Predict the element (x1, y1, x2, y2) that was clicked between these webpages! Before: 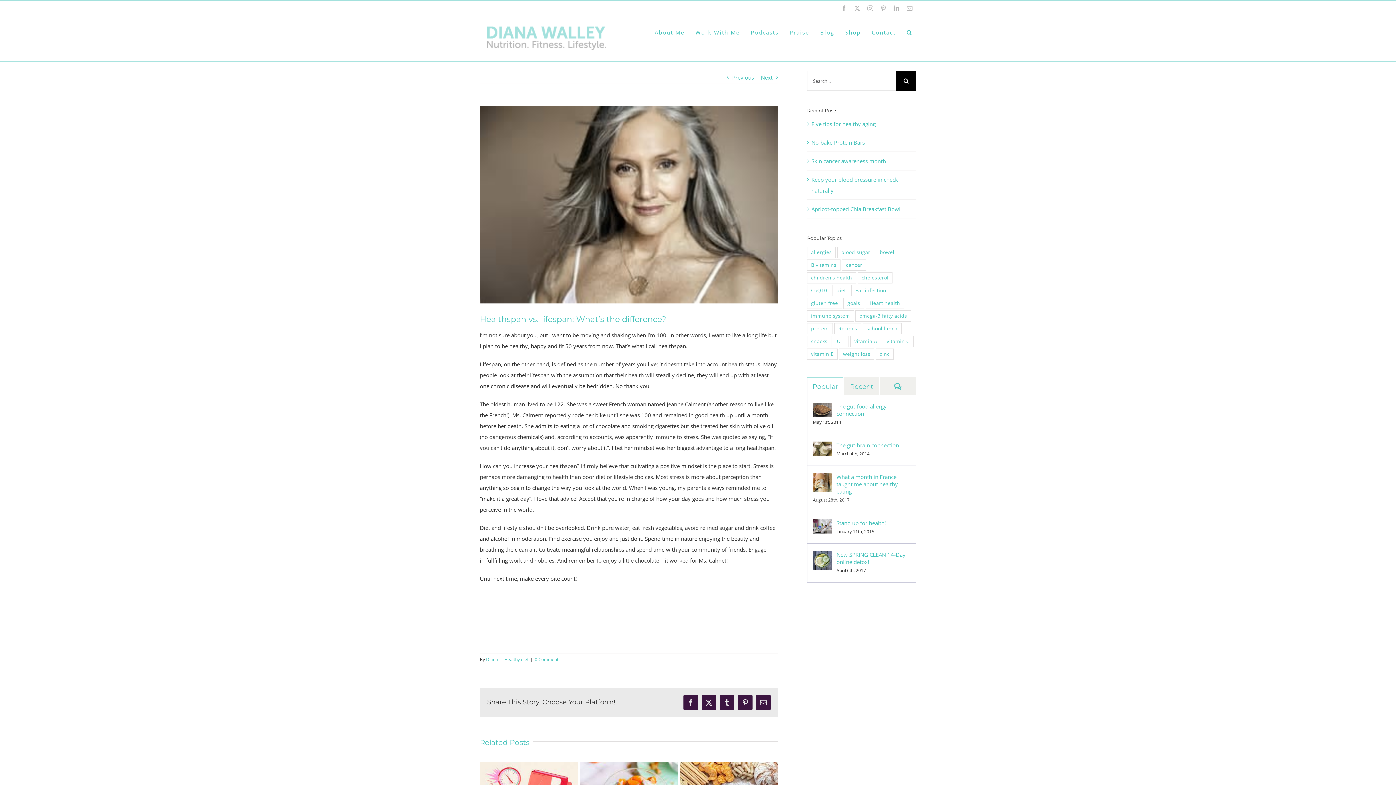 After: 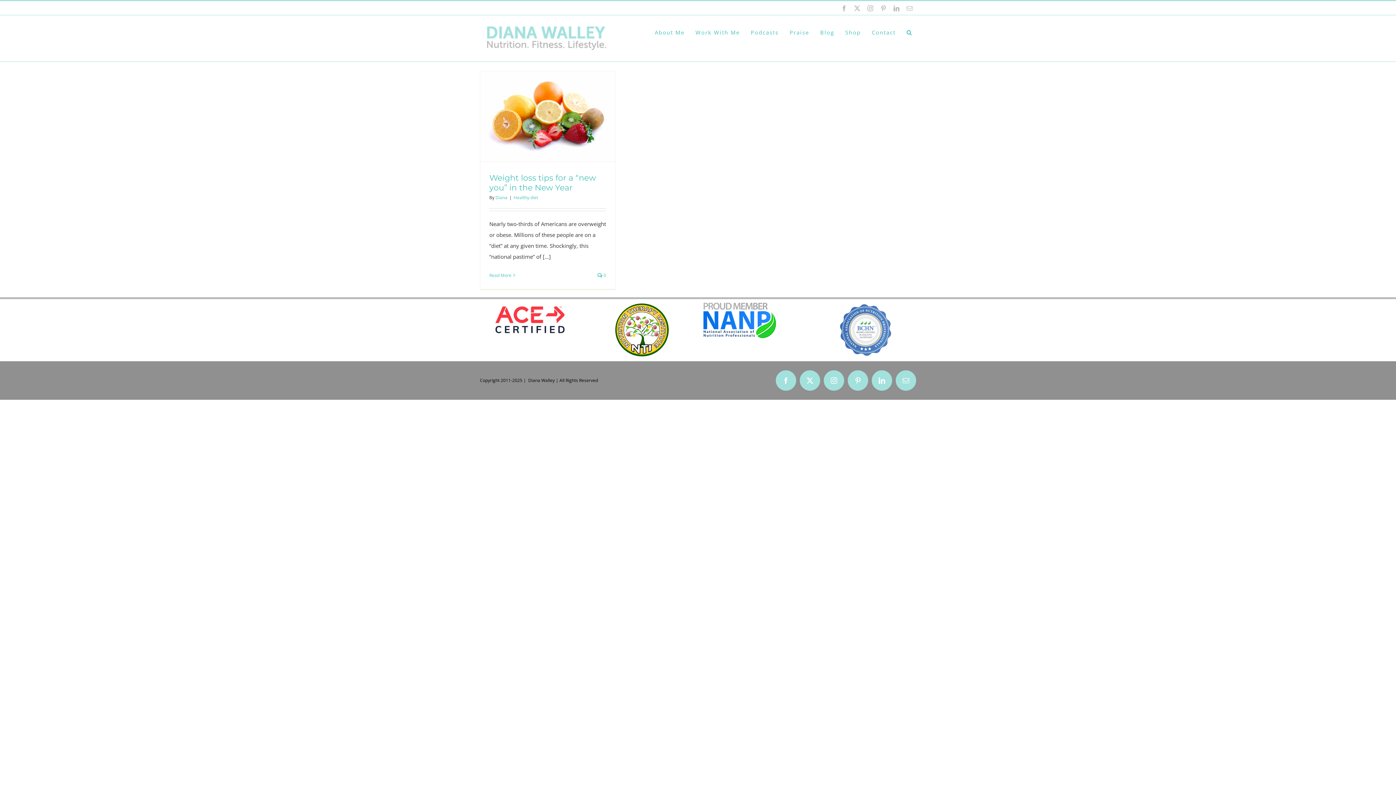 Action: label: goals (1 item) bbox: (843, 297, 864, 309)